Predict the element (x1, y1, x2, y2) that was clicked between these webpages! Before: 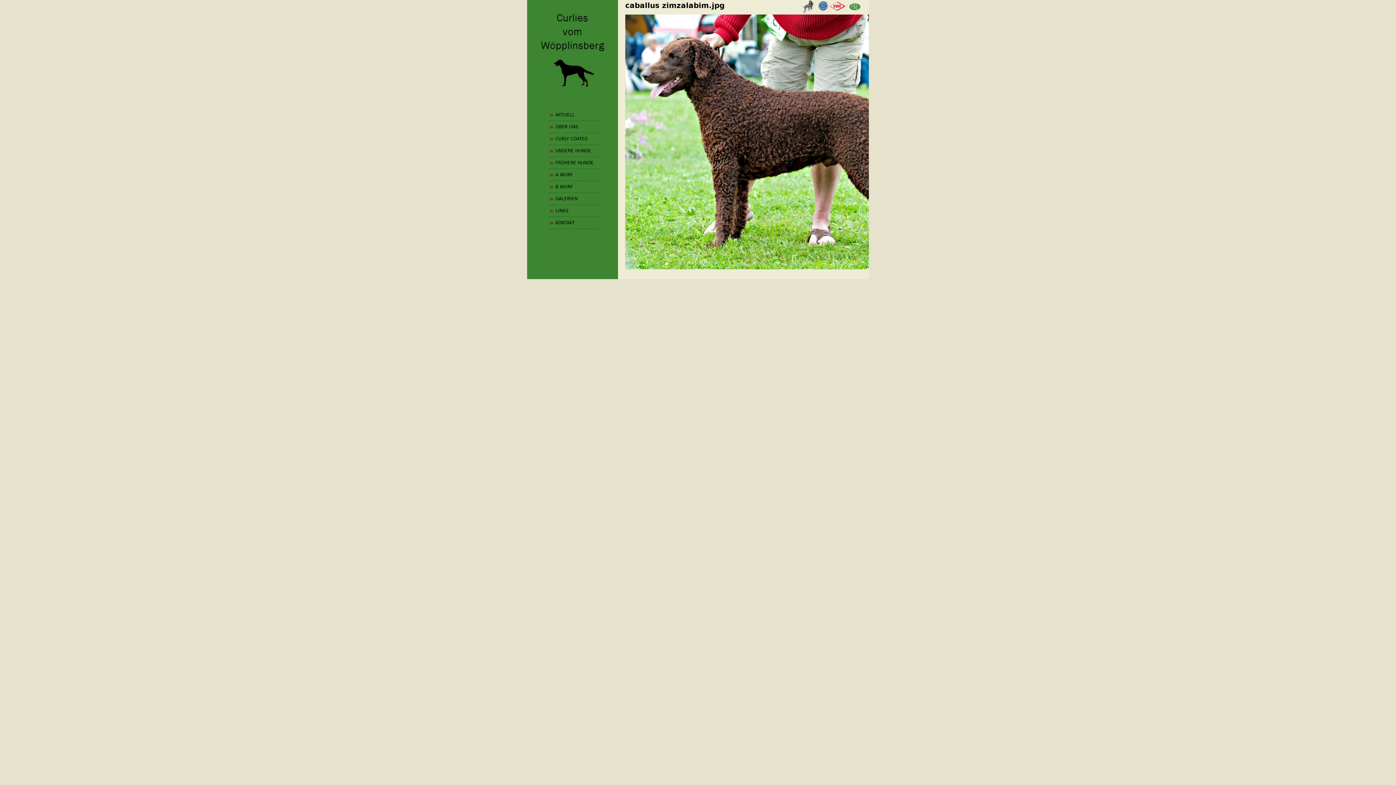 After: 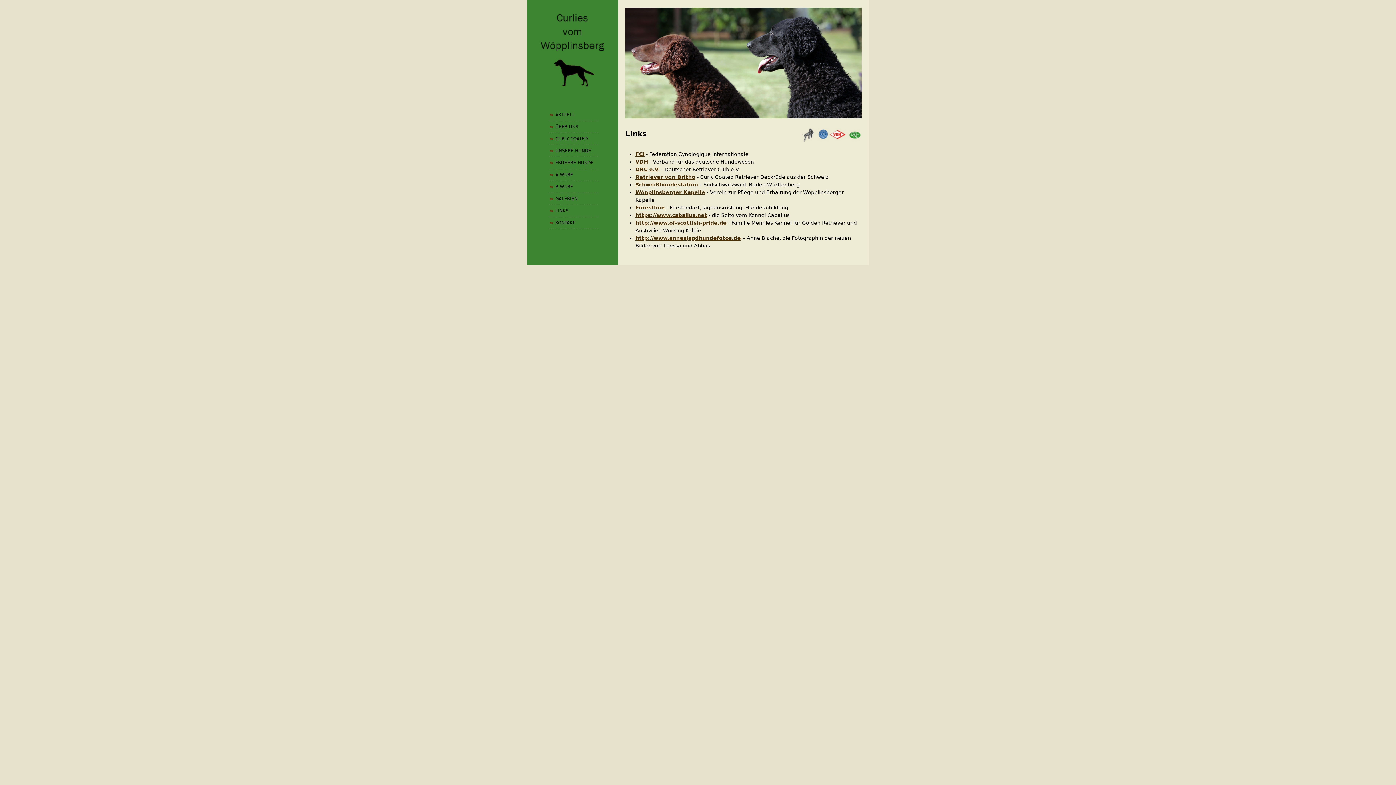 Action: label: LINKS bbox: (555, 208, 568, 213)